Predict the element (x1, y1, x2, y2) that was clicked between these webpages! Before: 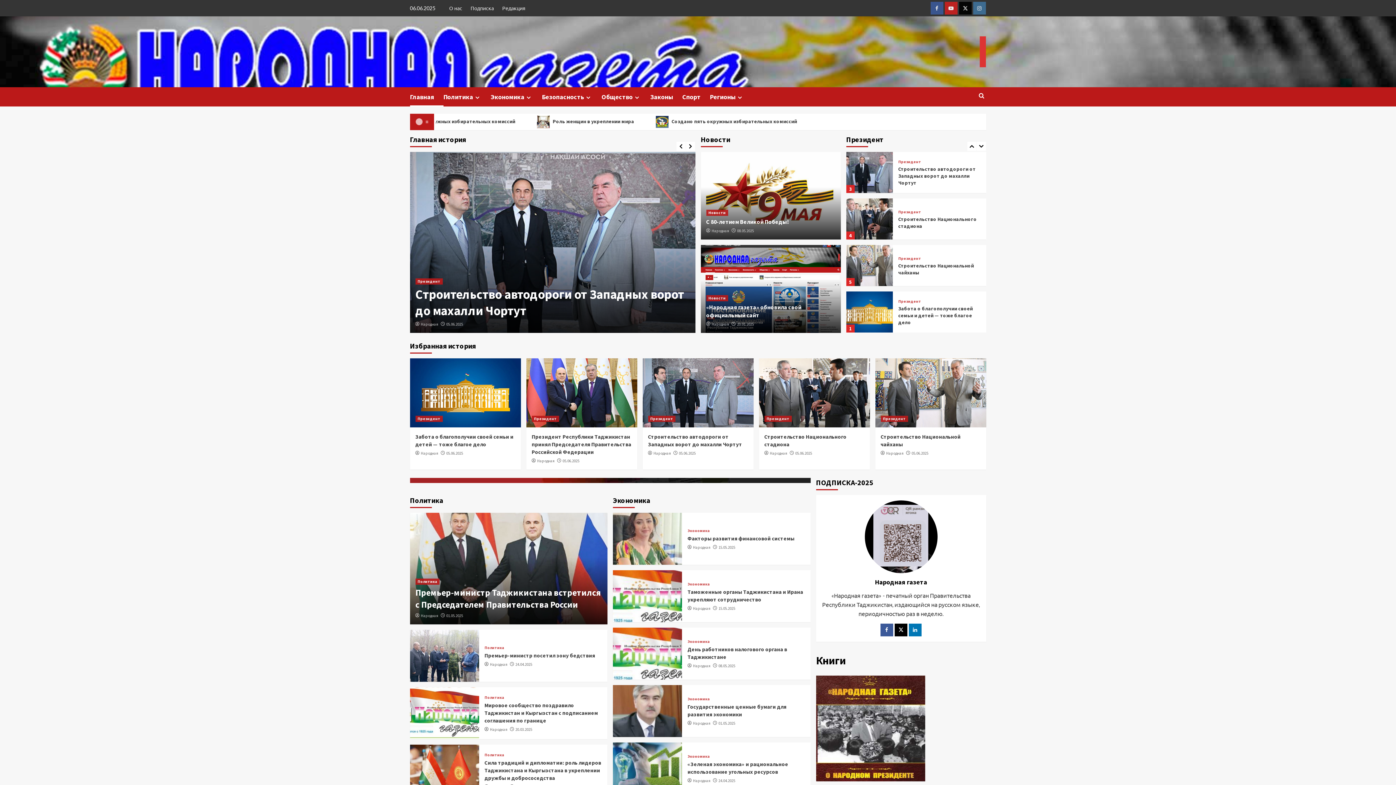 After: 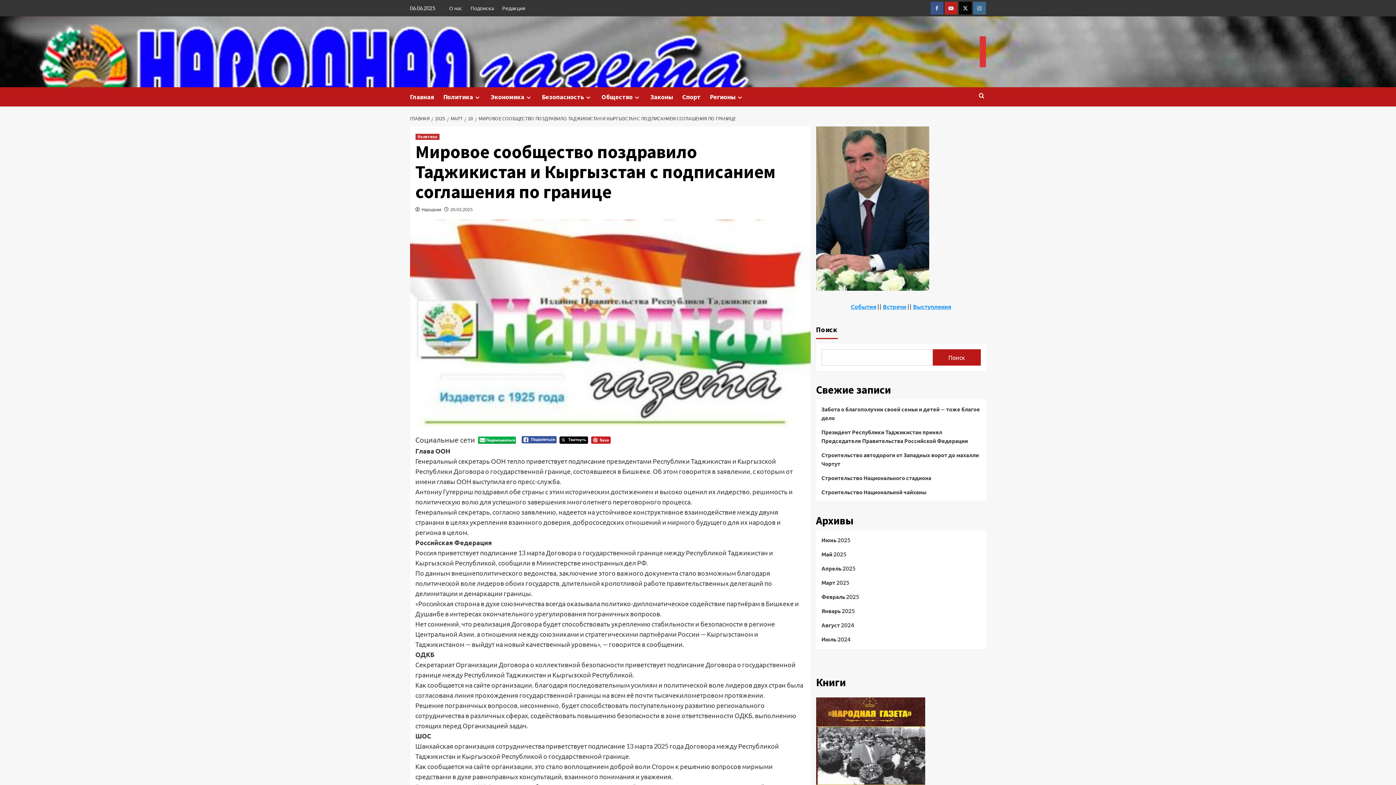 Action: bbox: (410, 687, 479, 739)